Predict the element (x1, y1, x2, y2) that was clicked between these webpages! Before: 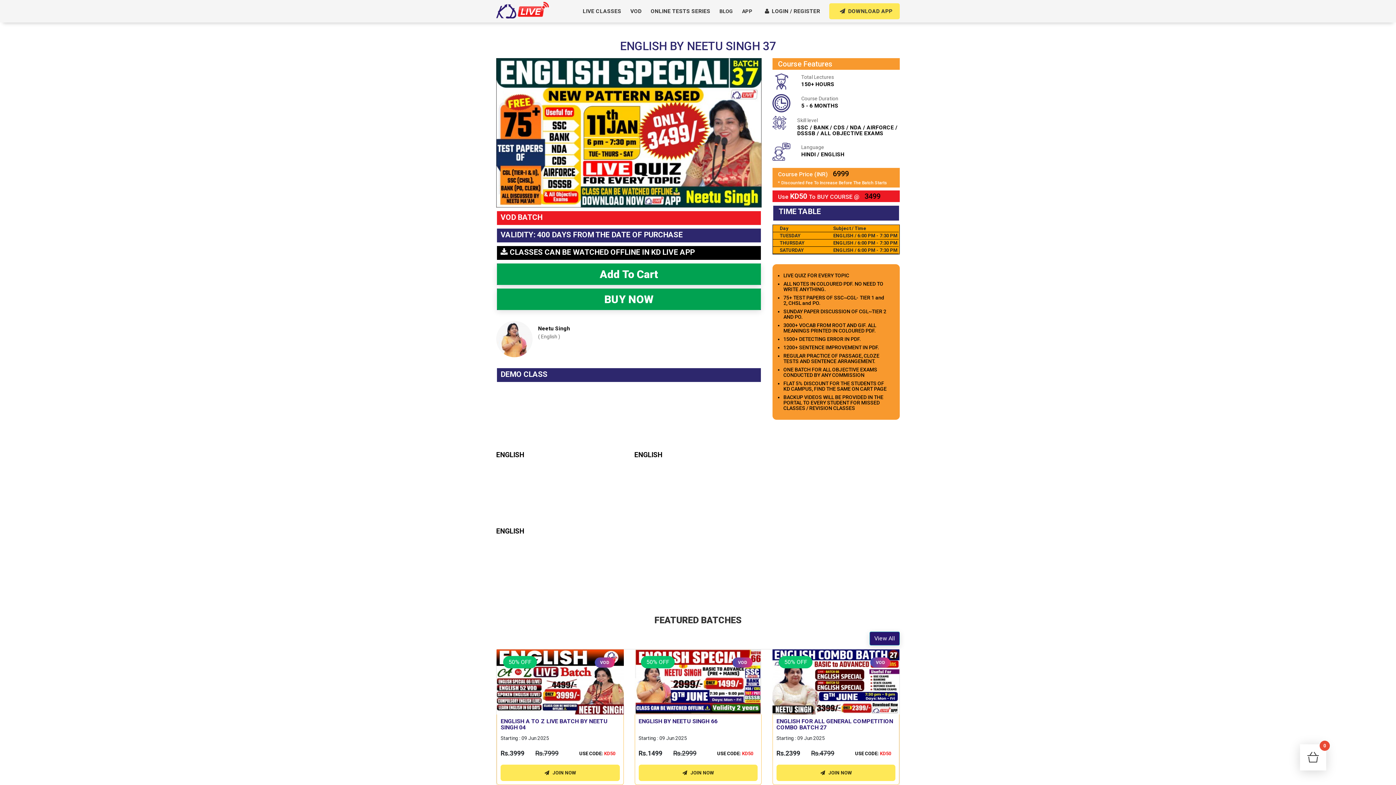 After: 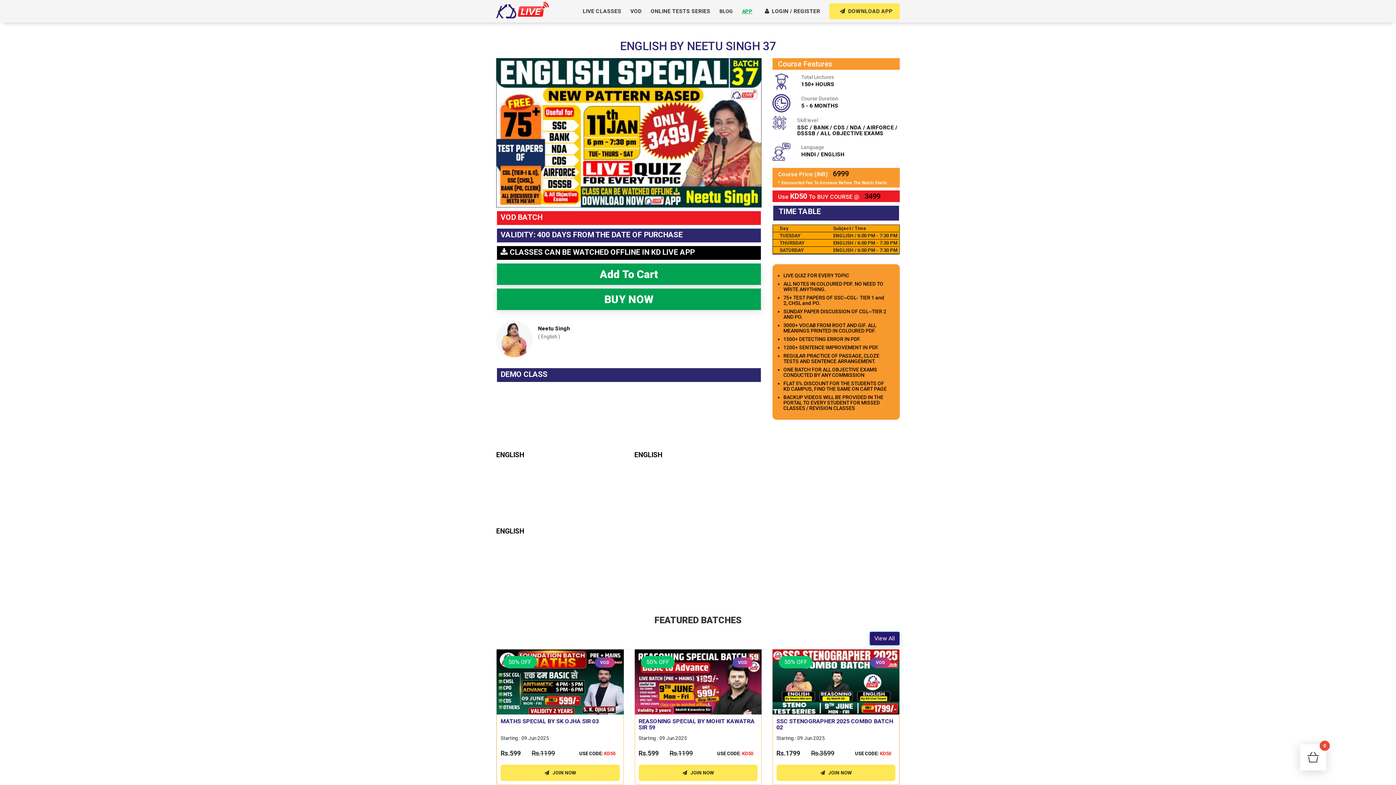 Action: label: APP bbox: (742, -3, 752, 25)